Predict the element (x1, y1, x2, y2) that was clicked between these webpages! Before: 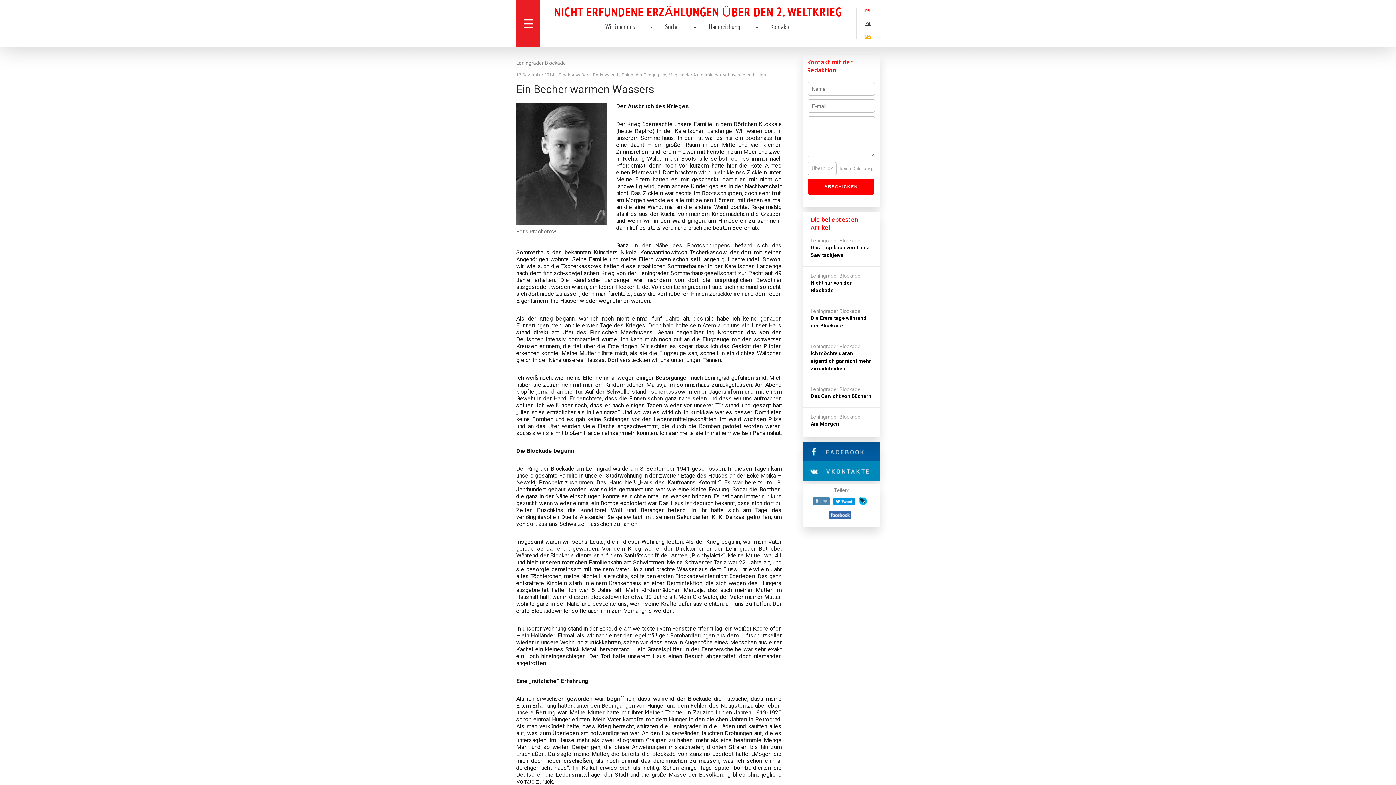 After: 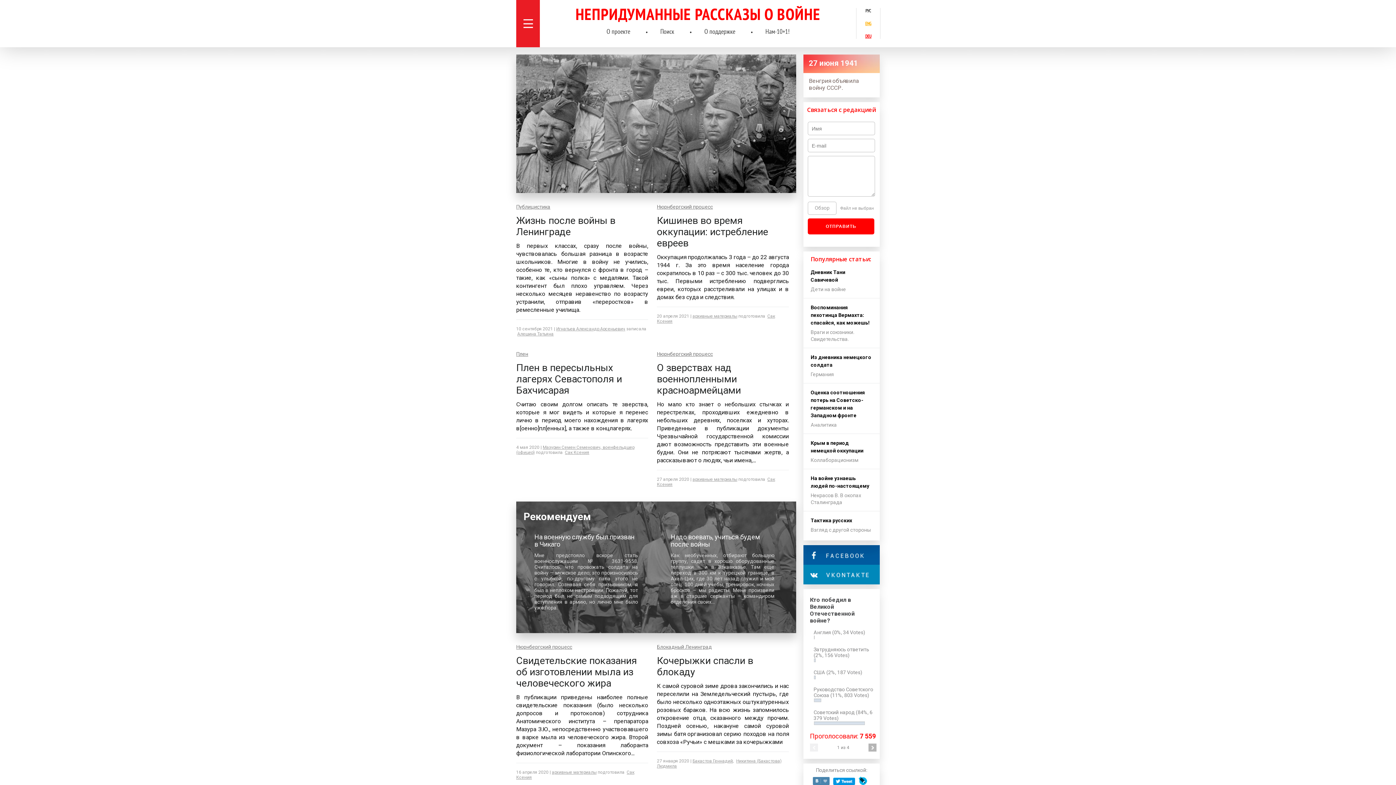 Action: bbox: (865, 20, 871, 26) label: РУС